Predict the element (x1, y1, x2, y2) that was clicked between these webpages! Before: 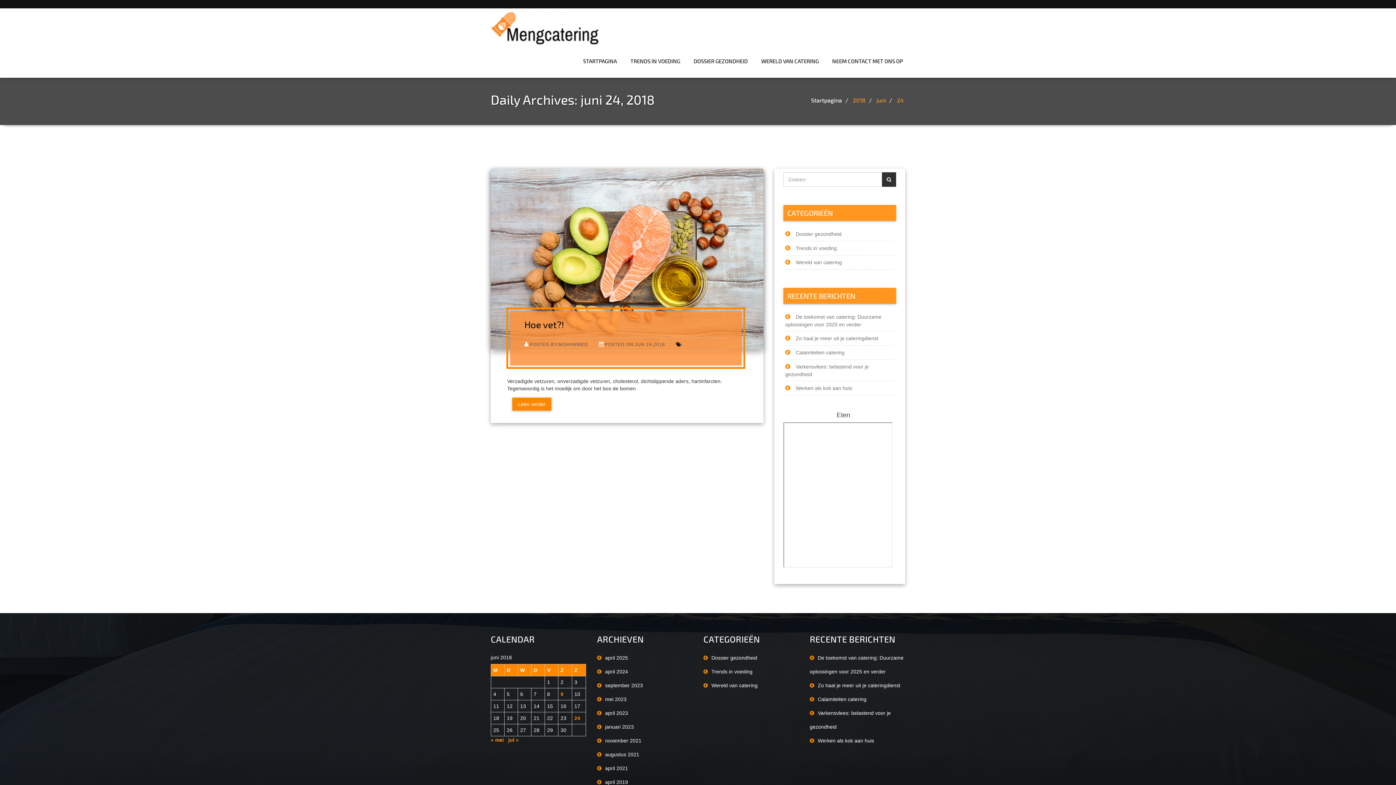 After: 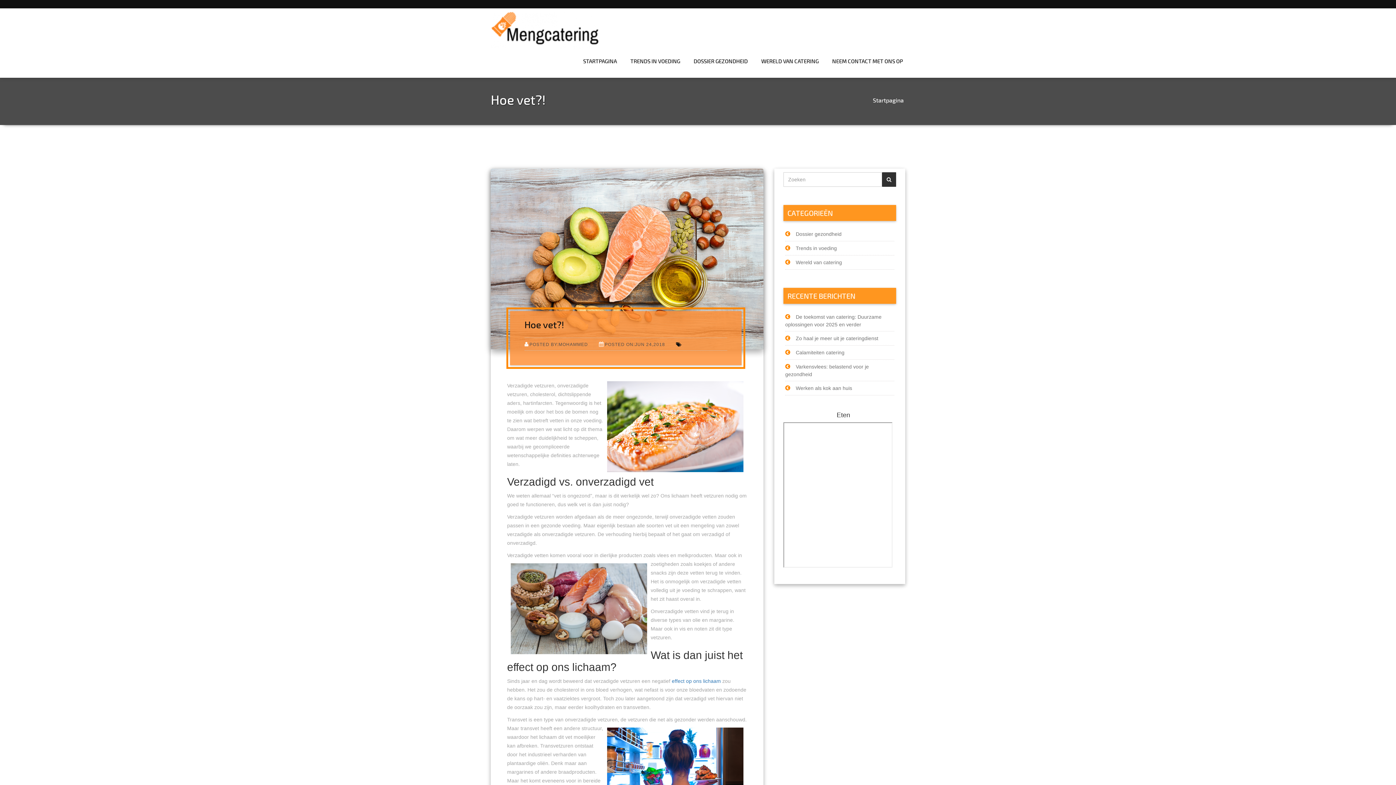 Action: bbox: (620, 190, 633, 194)